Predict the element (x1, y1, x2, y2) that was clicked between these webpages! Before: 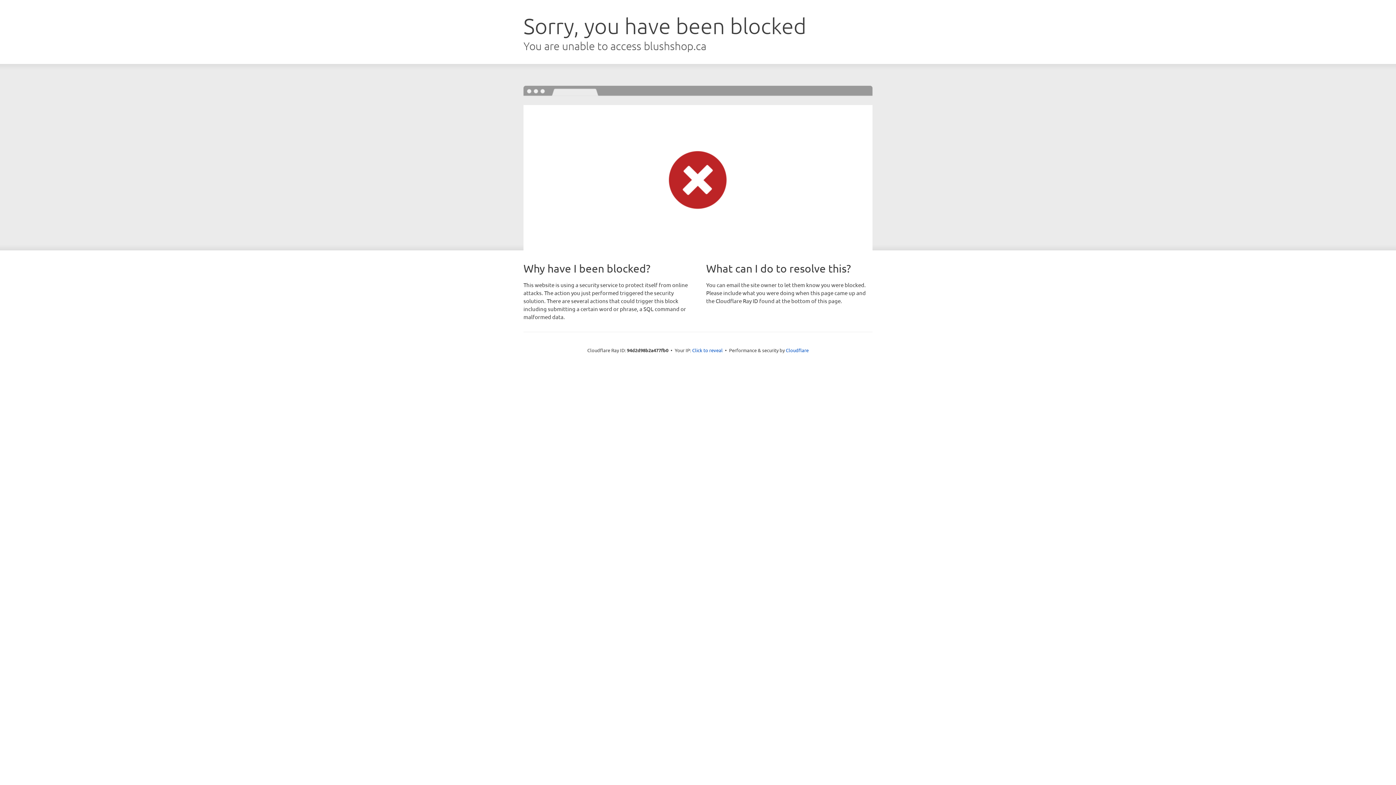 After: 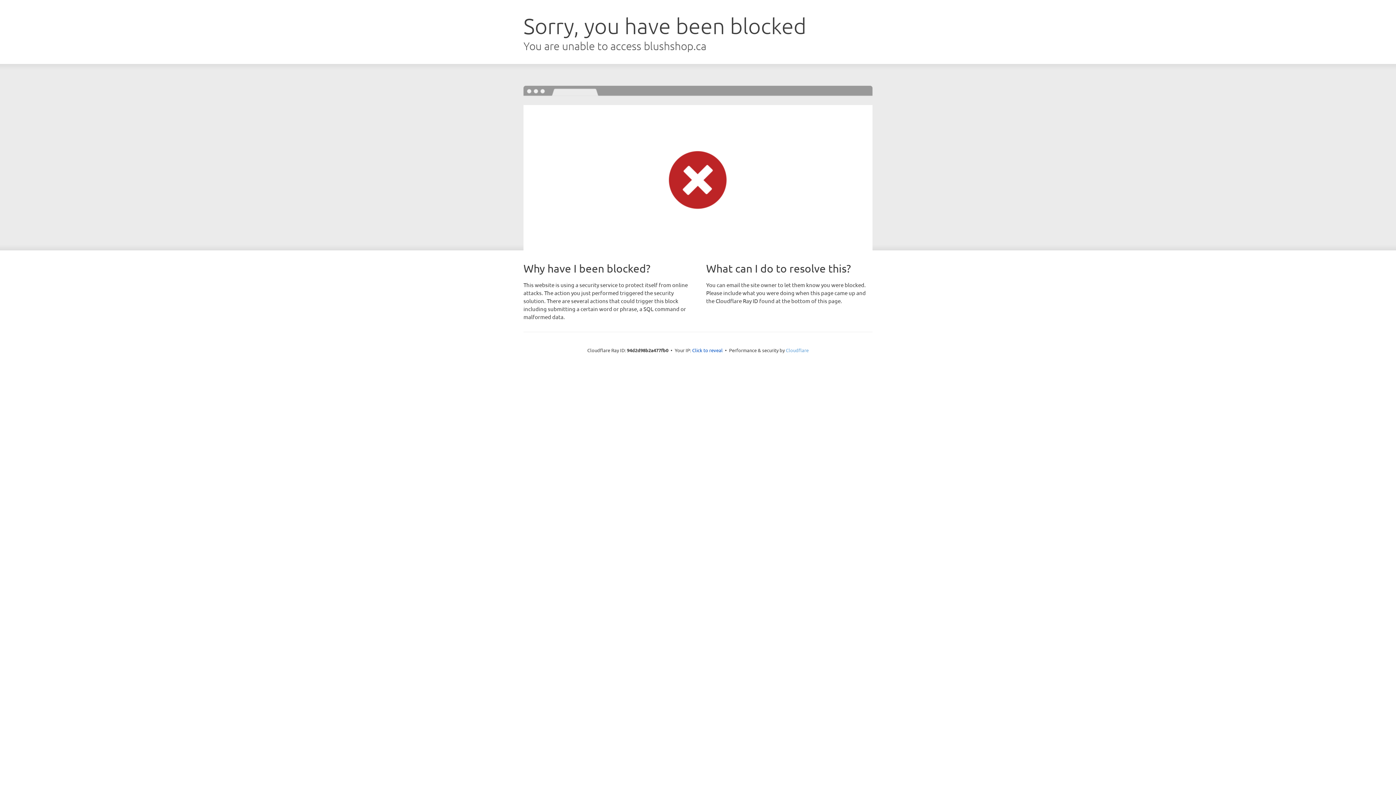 Action: bbox: (786, 347, 808, 353) label: Cloudflare